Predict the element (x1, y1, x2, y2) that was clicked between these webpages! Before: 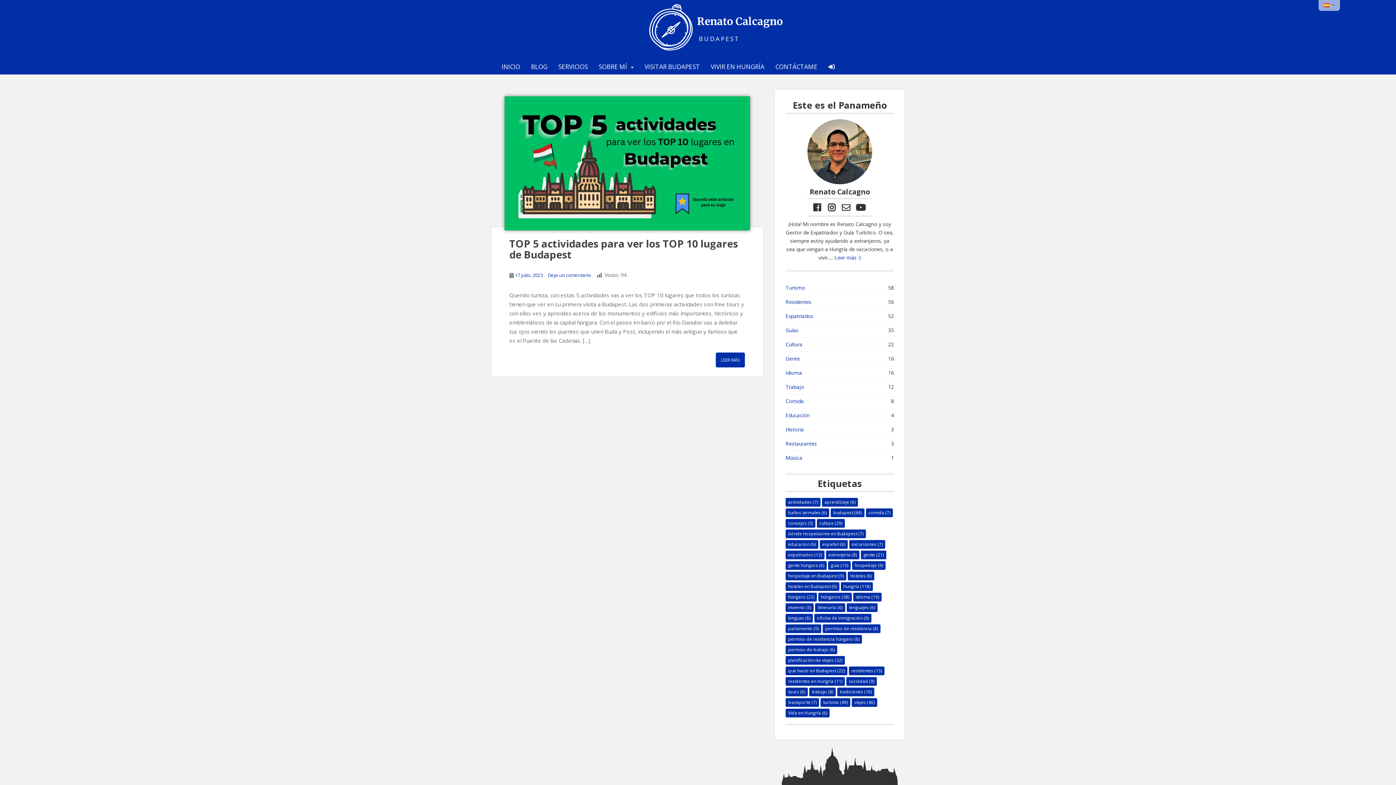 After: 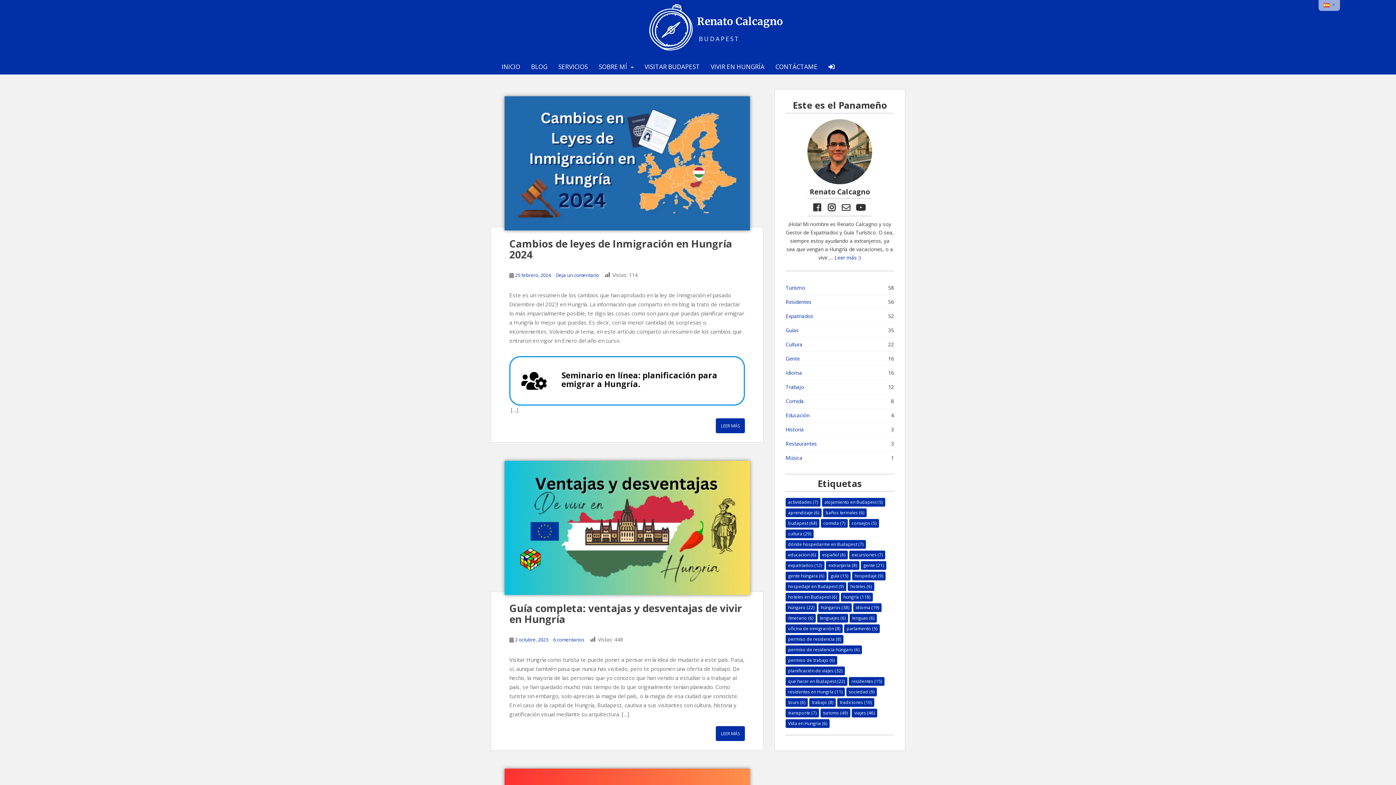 Action: label: residentes en Hungría (11 elementos) bbox: (785, 677, 845, 686)